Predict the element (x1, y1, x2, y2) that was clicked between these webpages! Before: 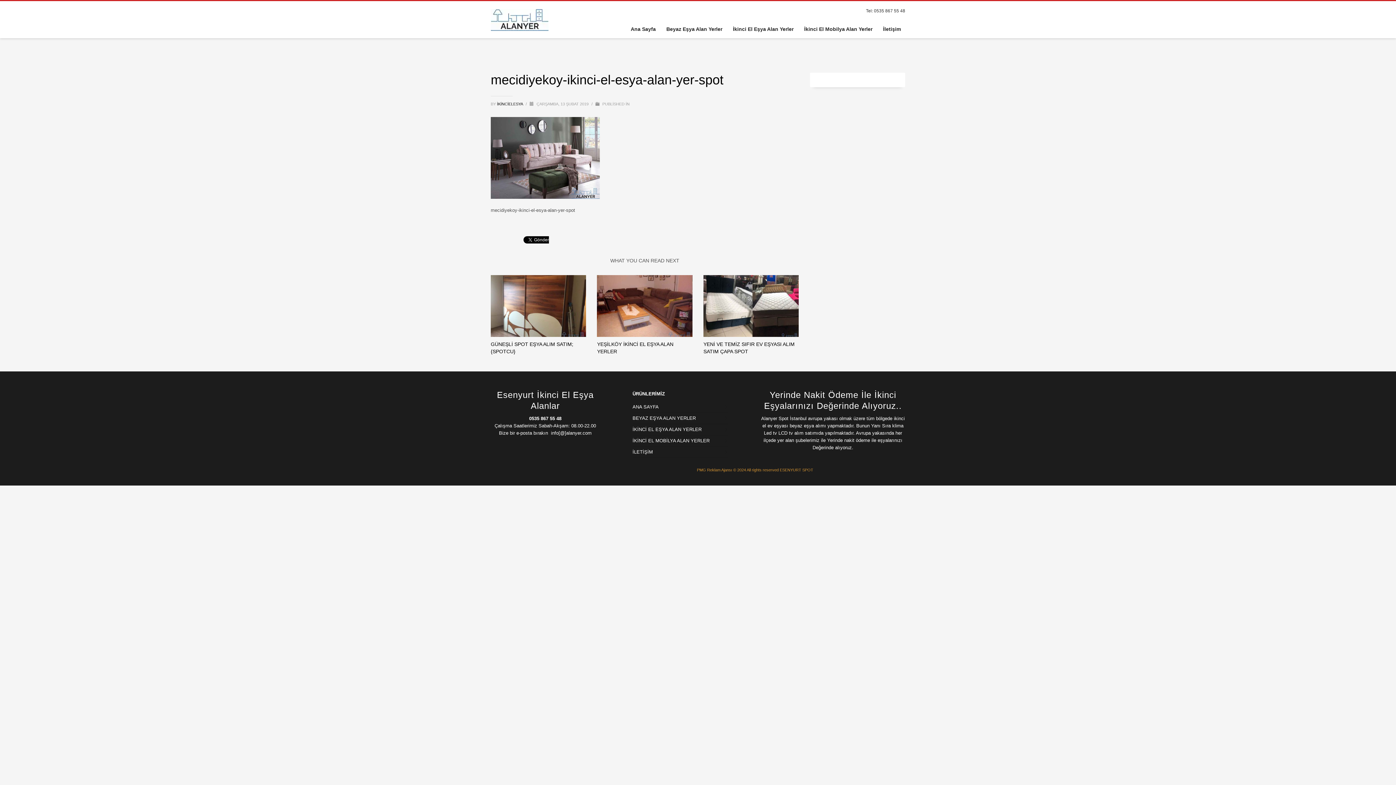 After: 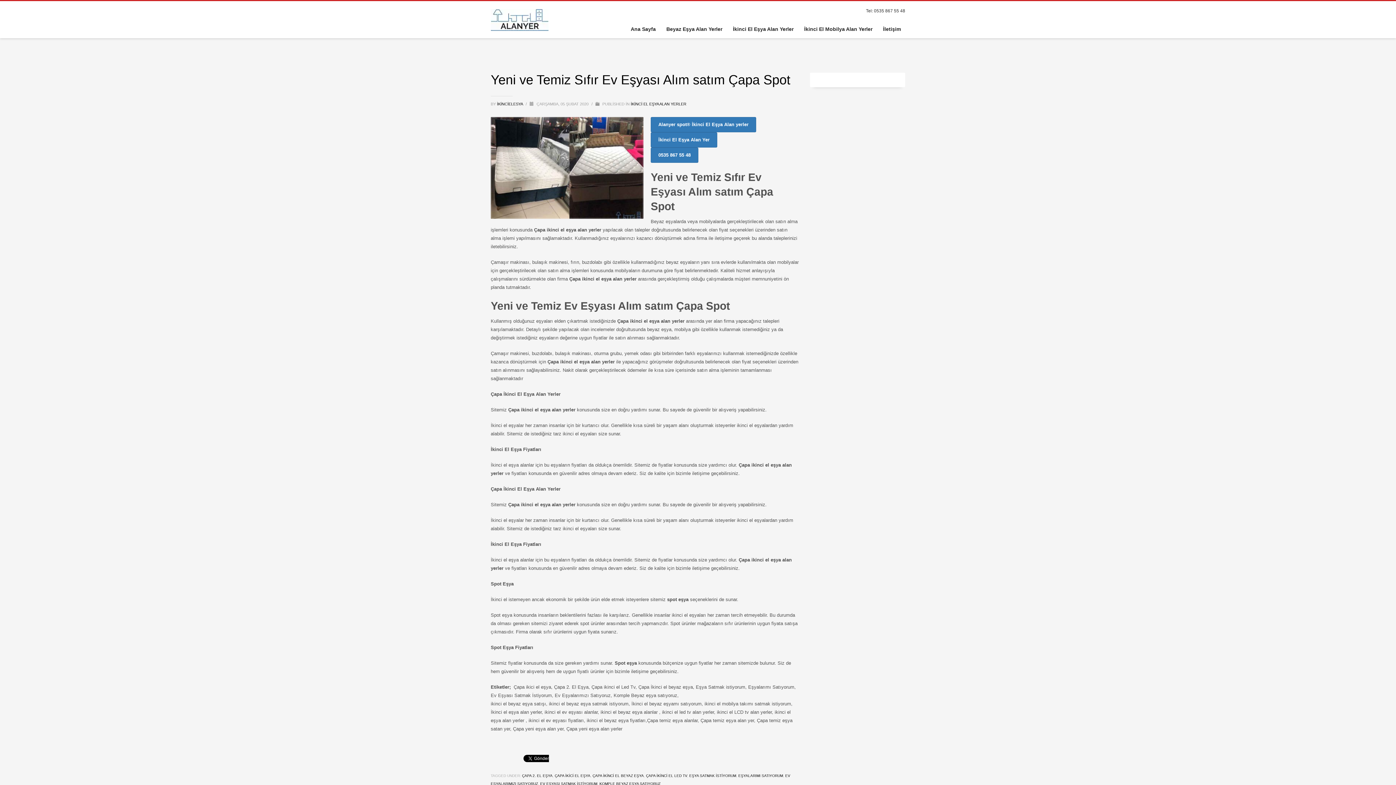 Action: bbox: (703, 275, 799, 337)